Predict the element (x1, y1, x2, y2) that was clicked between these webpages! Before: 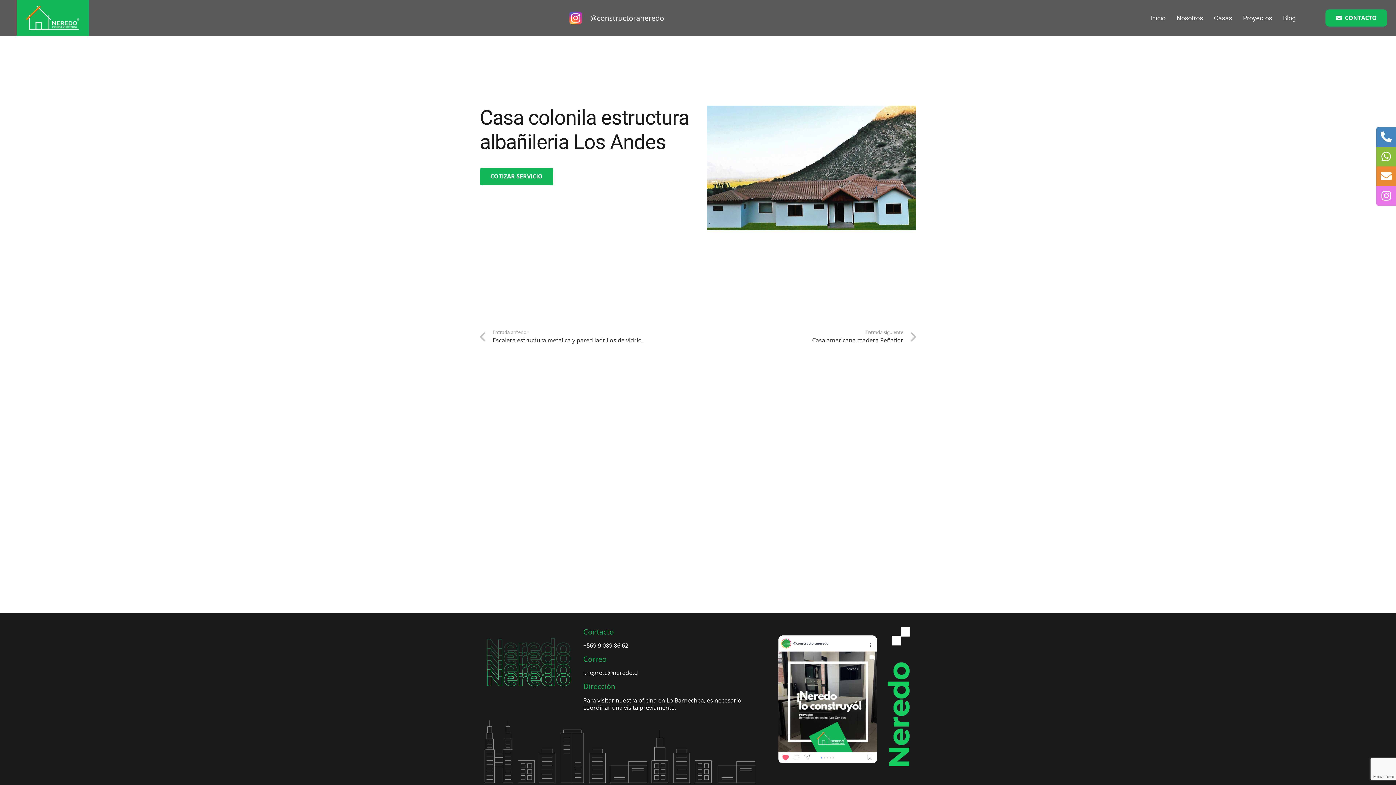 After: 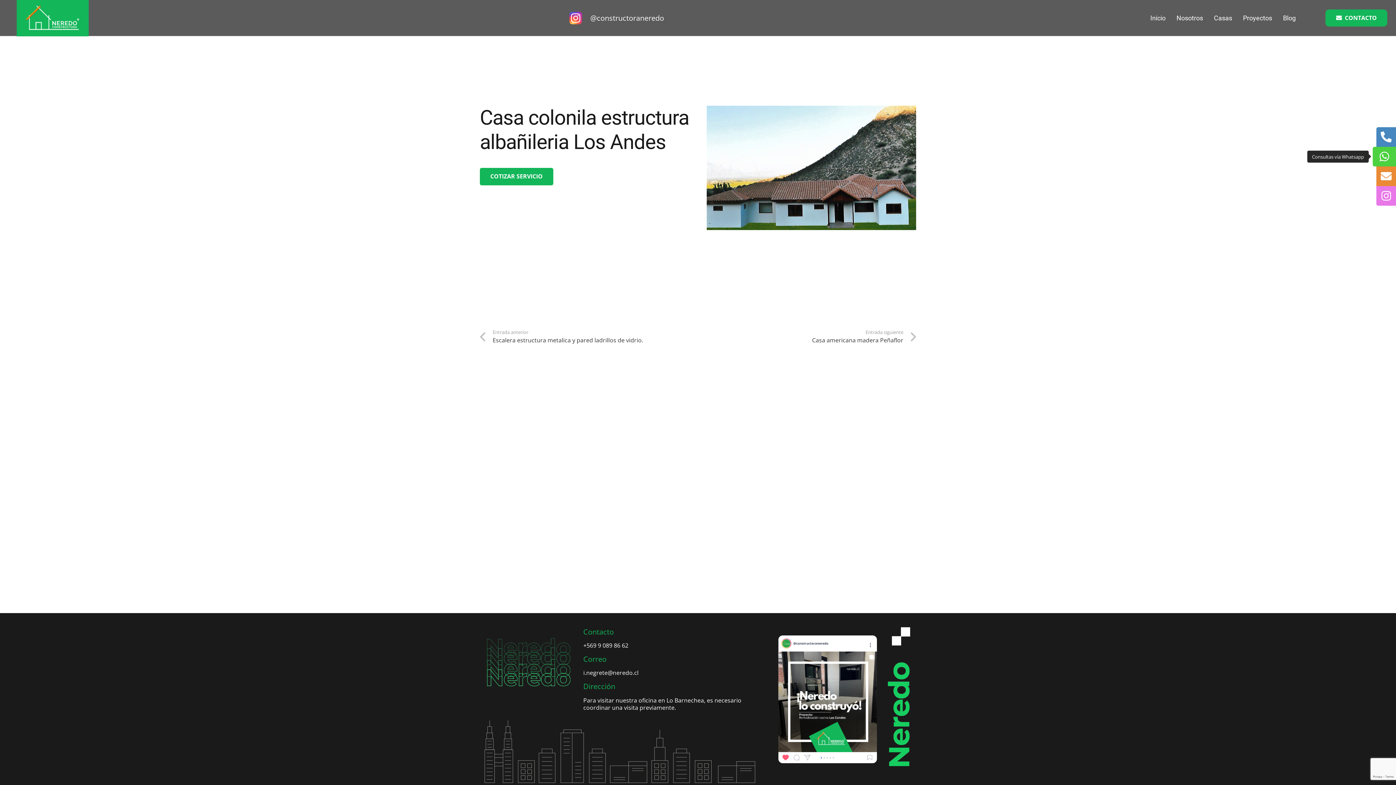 Action: label: Consultas vía Whatsapp bbox: (1376, 146, 1396, 166)